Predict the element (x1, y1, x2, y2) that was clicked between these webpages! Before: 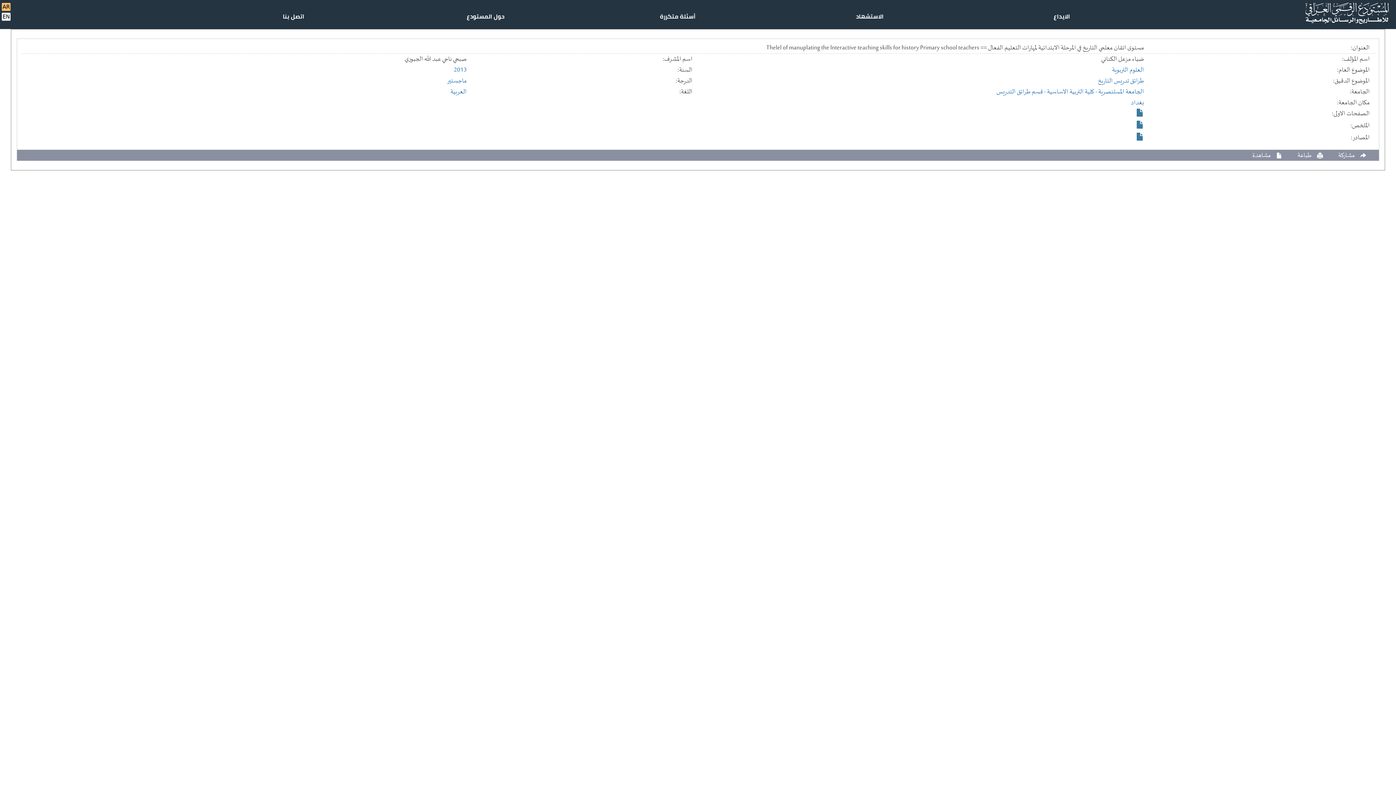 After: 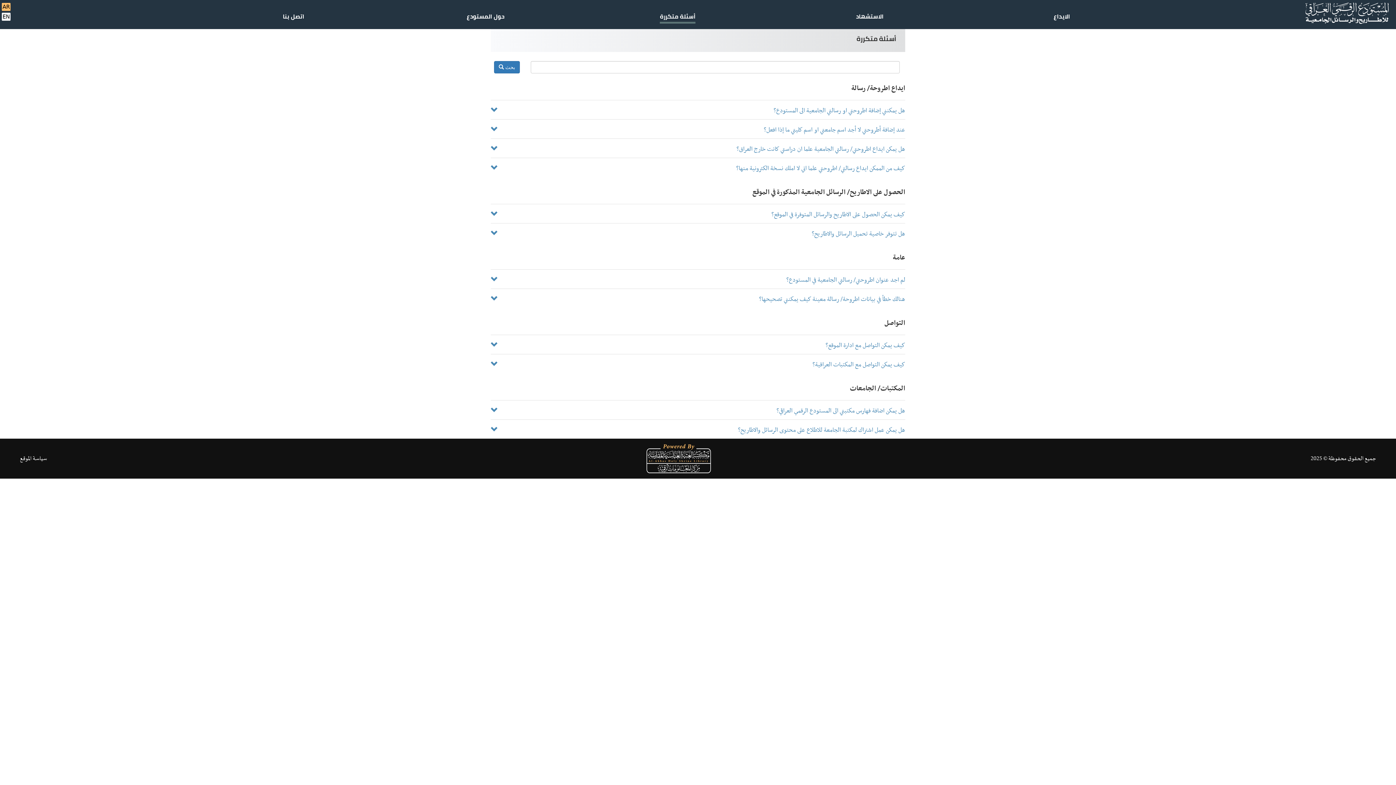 Action: label: أسئلة متكررة bbox: (660, 10, 695, 21)